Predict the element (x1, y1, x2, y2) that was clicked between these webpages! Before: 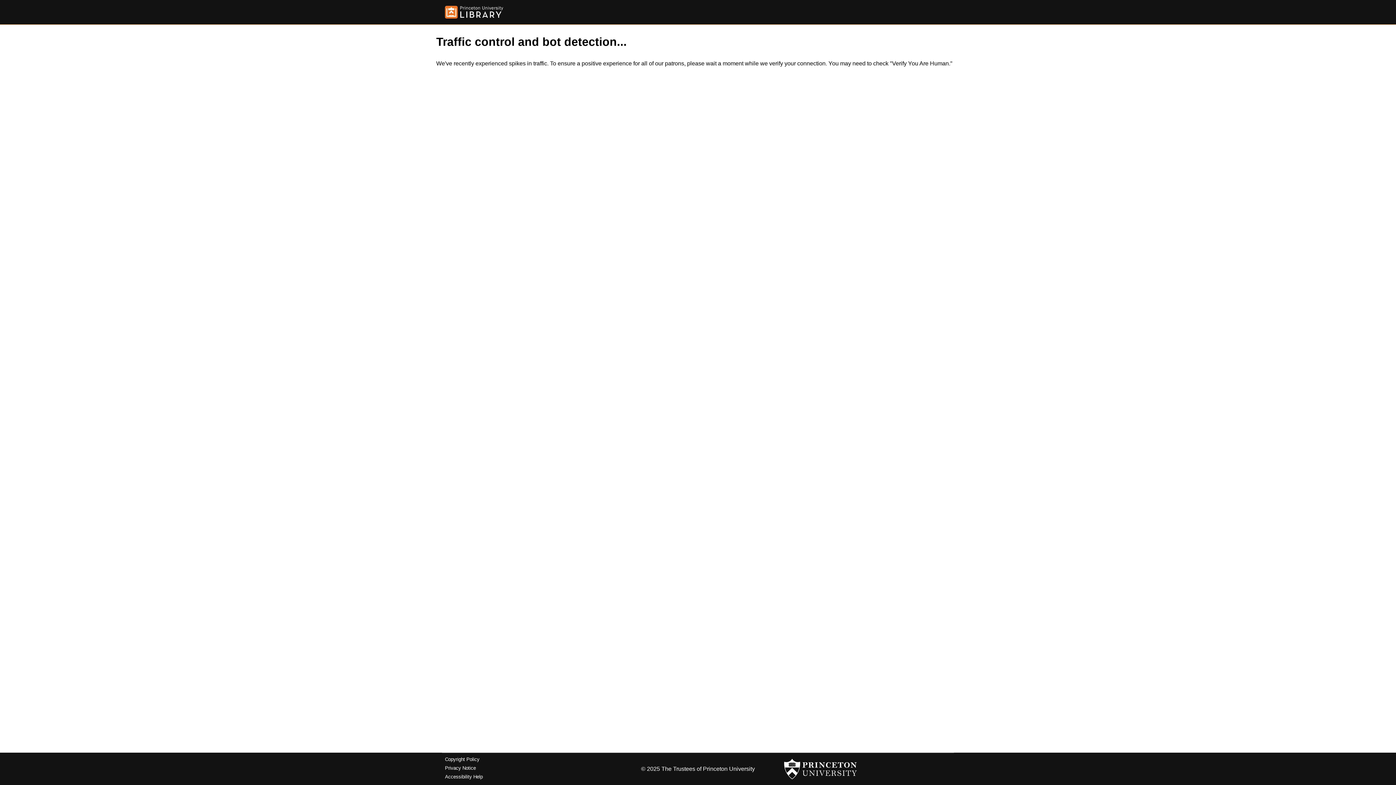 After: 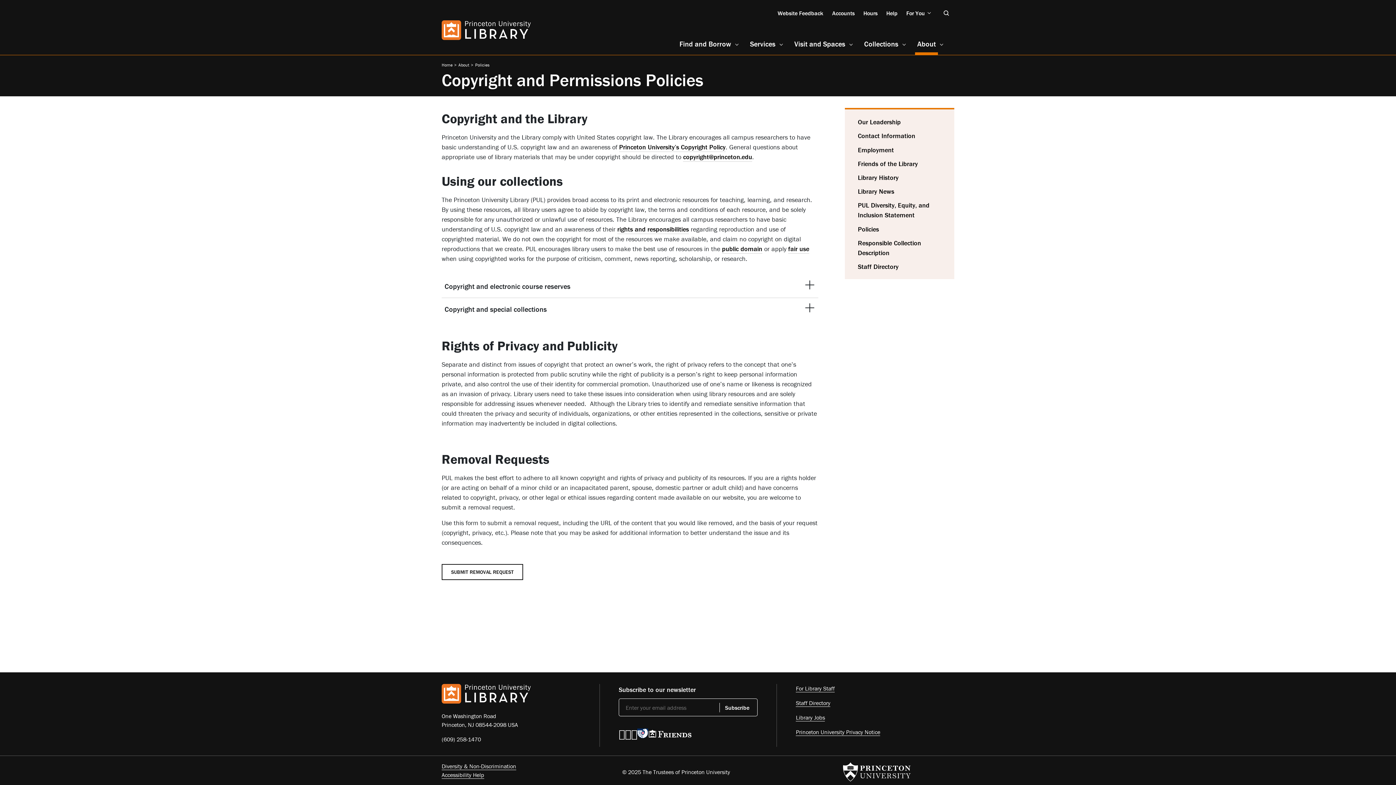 Action: label: Copyright Policy bbox: (445, 757, 479, 762)